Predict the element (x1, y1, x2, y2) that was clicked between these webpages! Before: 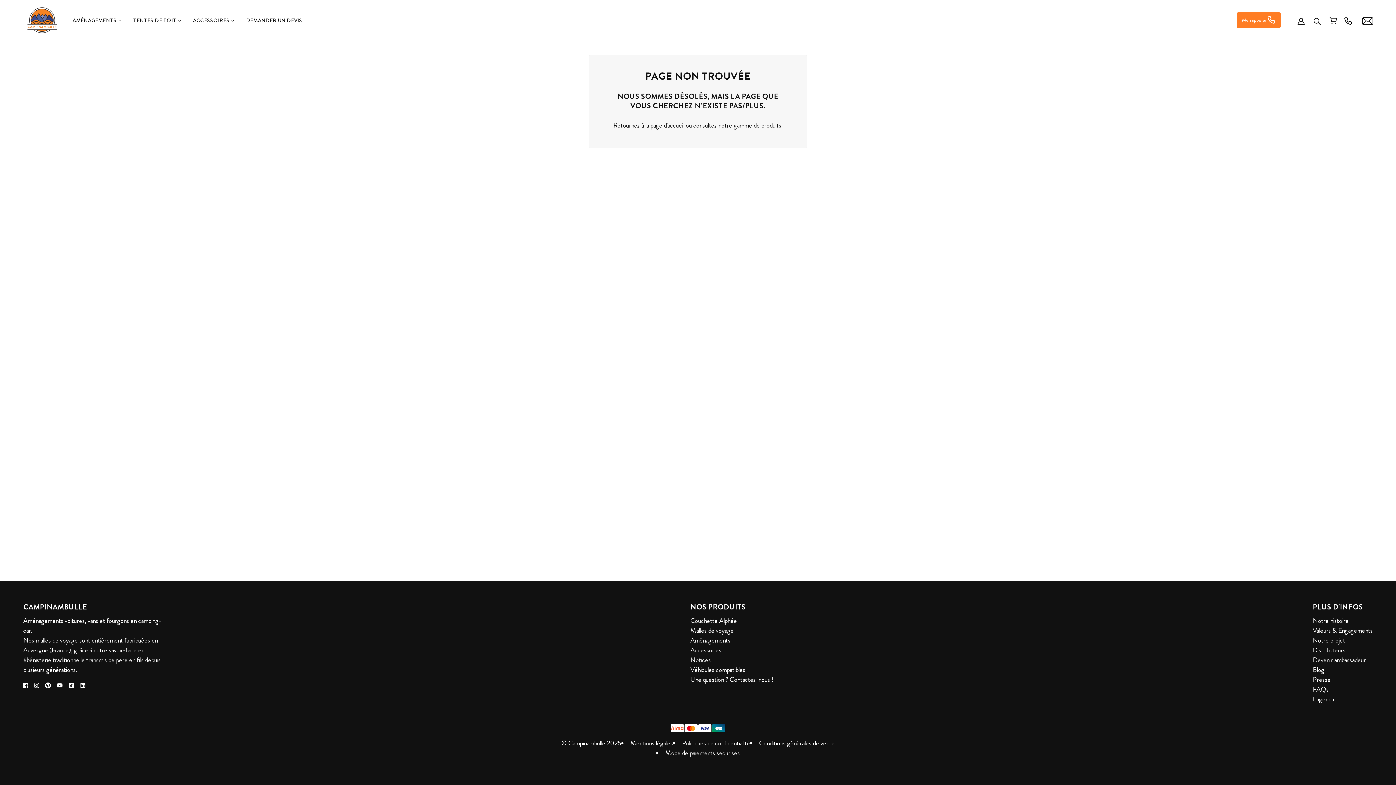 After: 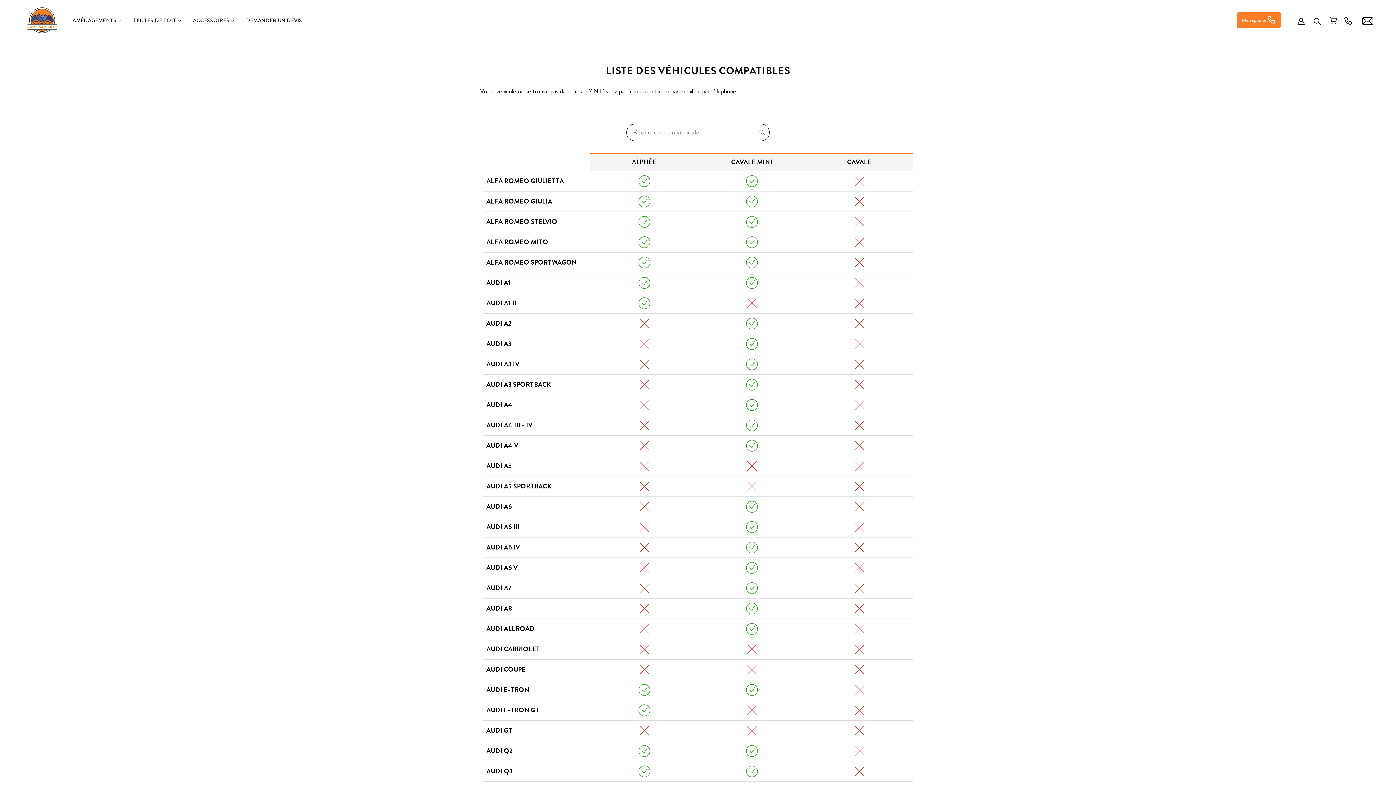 Action: label: Véhicules compatibles bbox: (690, 665, 745, 674)